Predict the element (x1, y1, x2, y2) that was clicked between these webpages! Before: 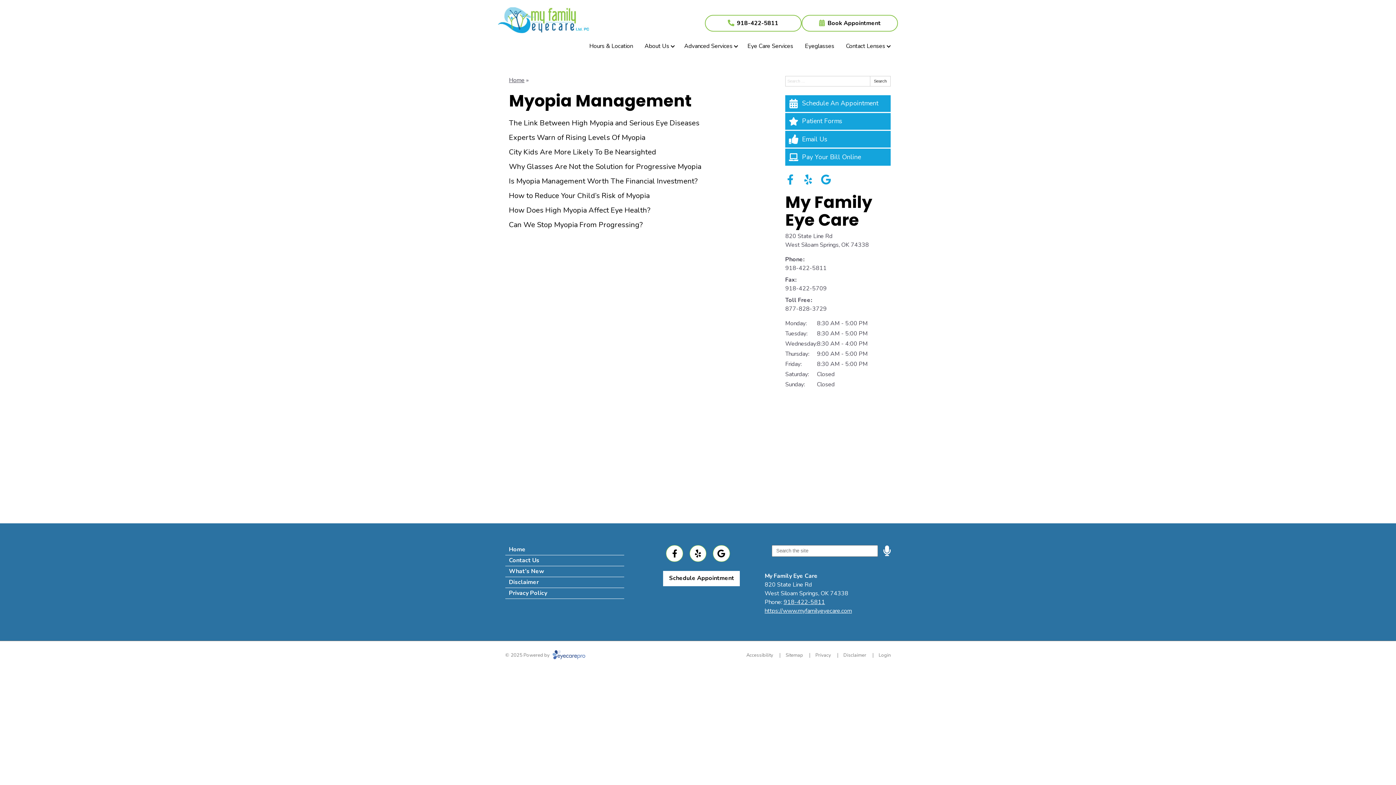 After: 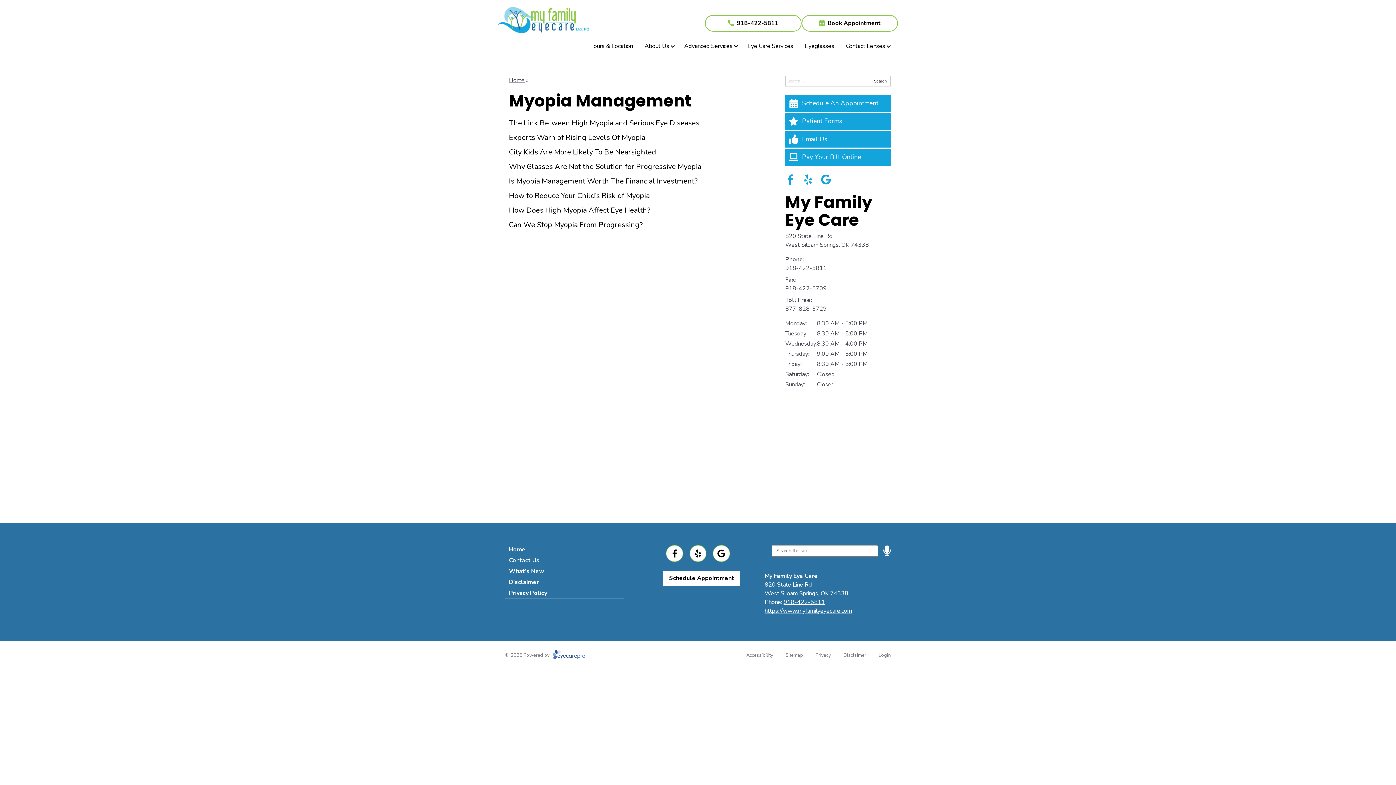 Action: label: Visit us on google bbox: (820, 174, 831, 184)